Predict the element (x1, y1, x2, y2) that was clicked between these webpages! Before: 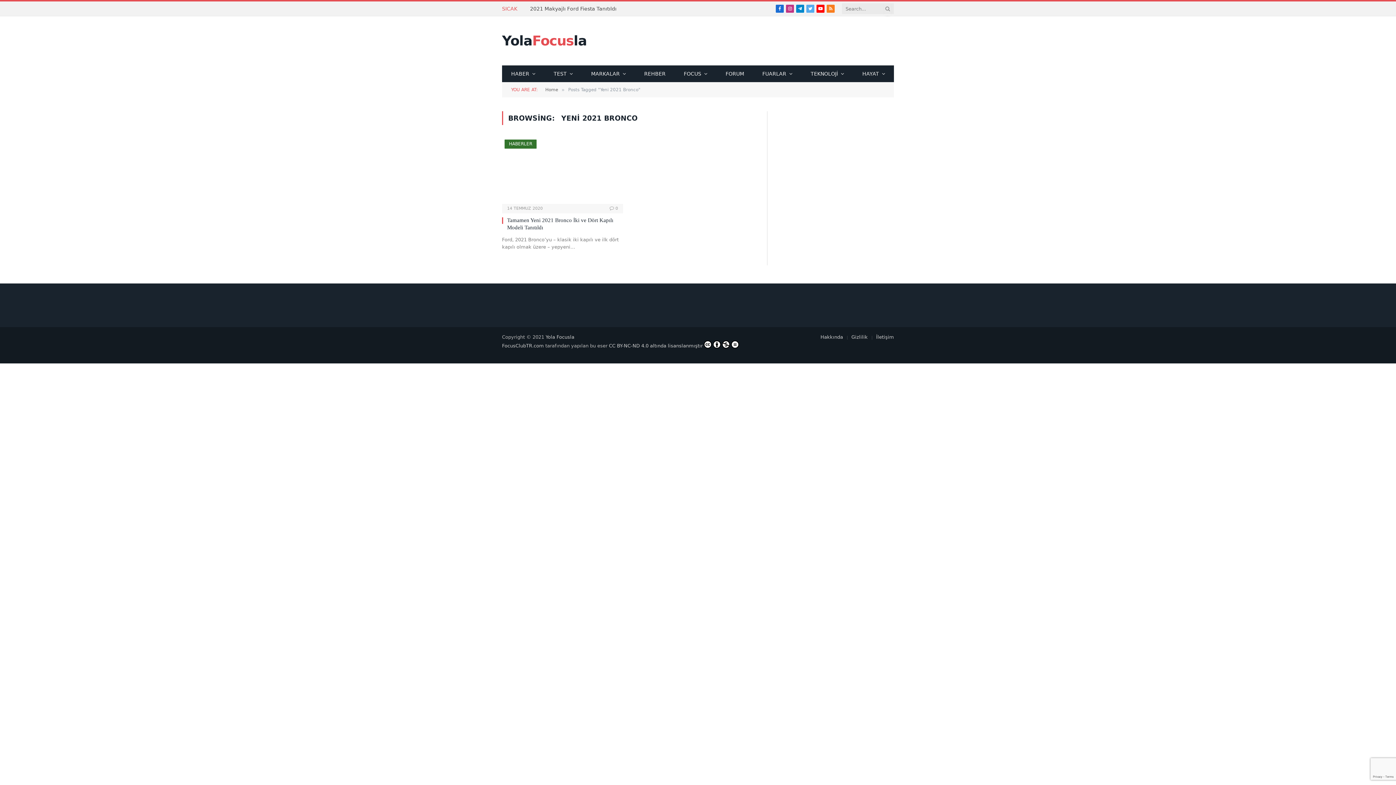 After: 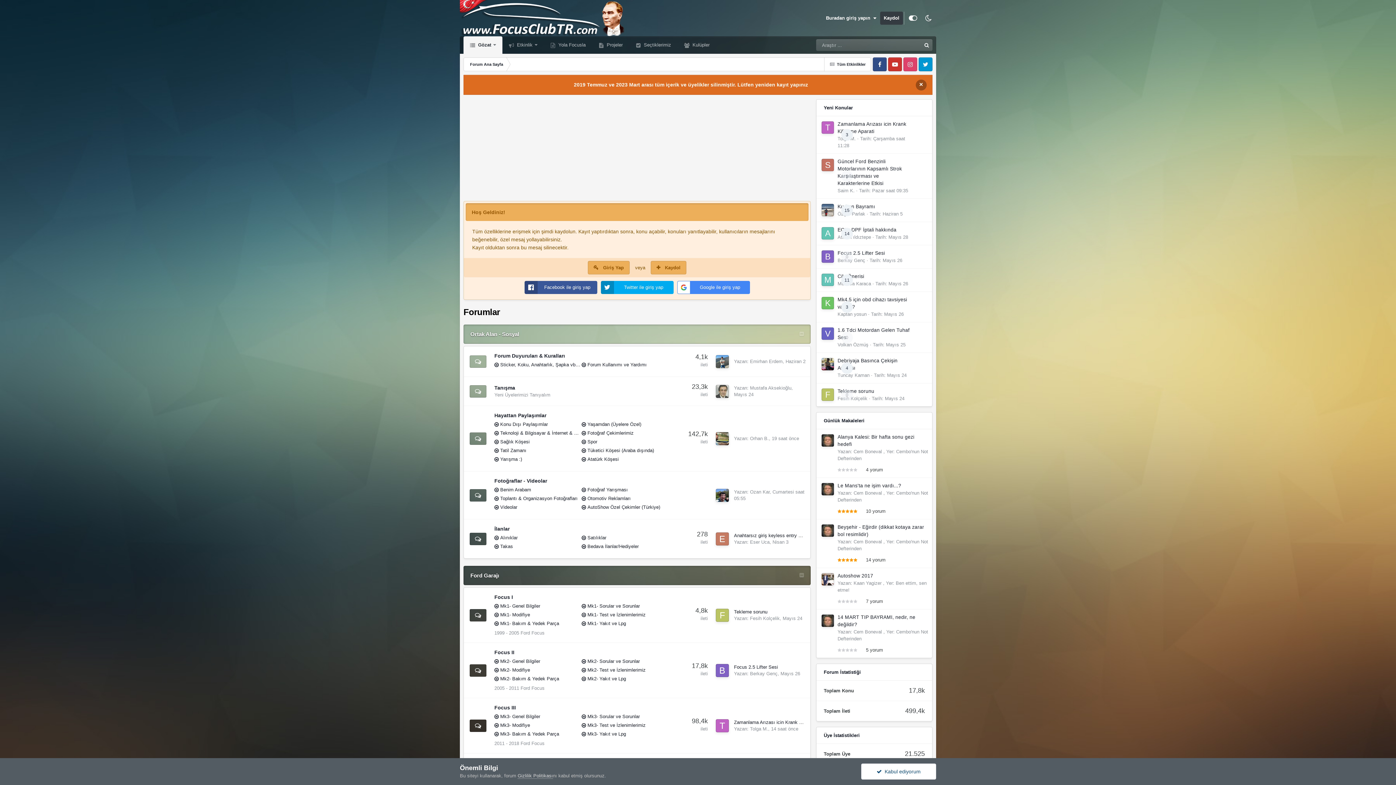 Action: label: Yola Focusla bbox: (545, 334, 574, 340)